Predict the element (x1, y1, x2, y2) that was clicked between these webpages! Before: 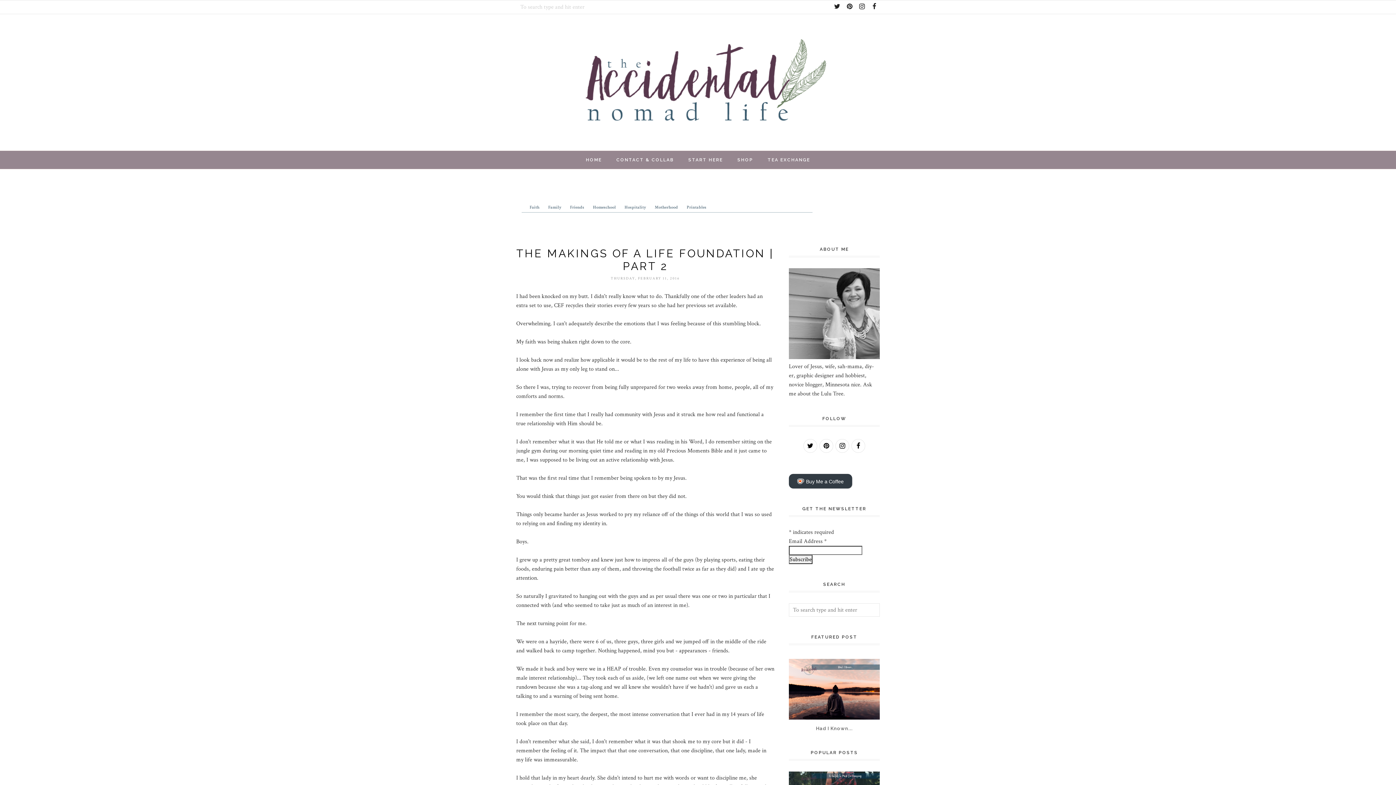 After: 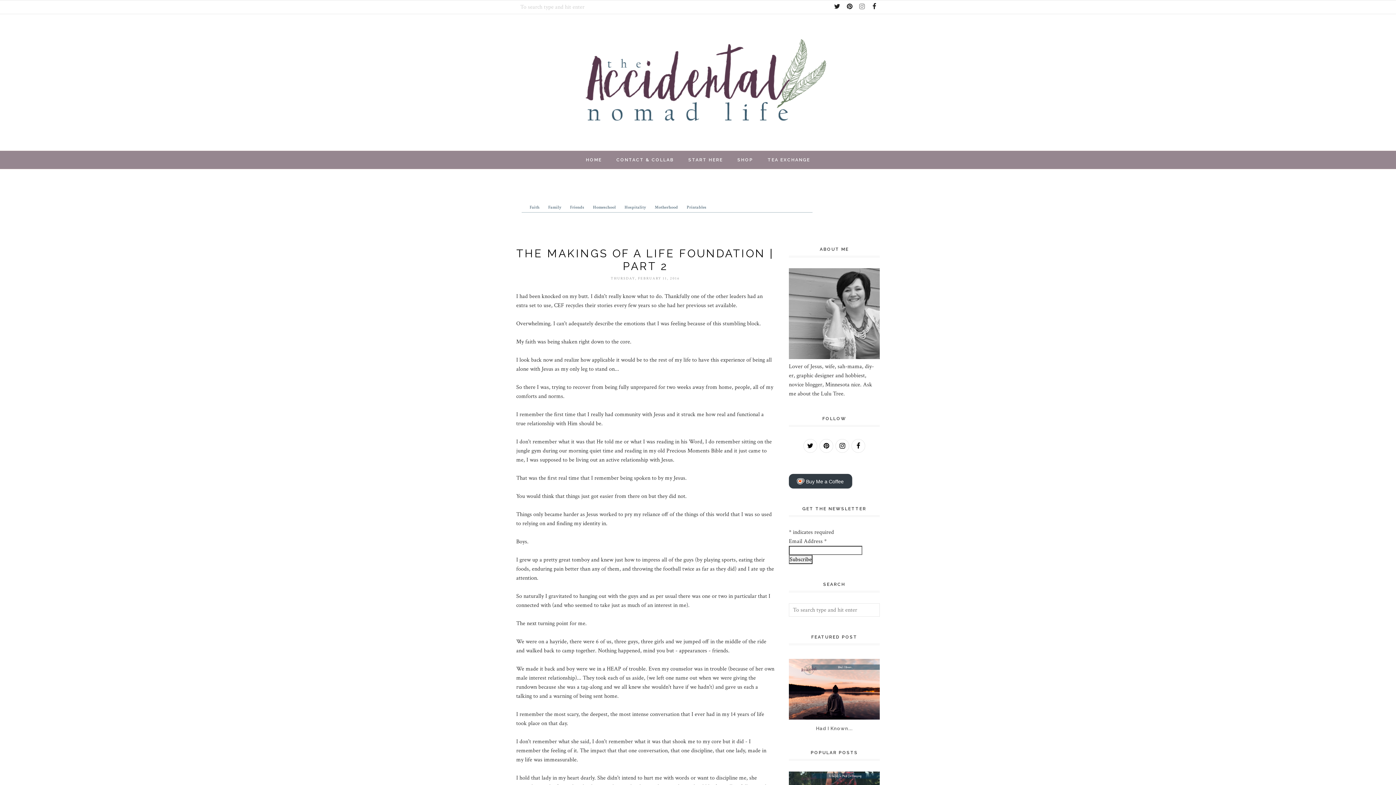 Action: bbox: (856, 0, 867, 13)